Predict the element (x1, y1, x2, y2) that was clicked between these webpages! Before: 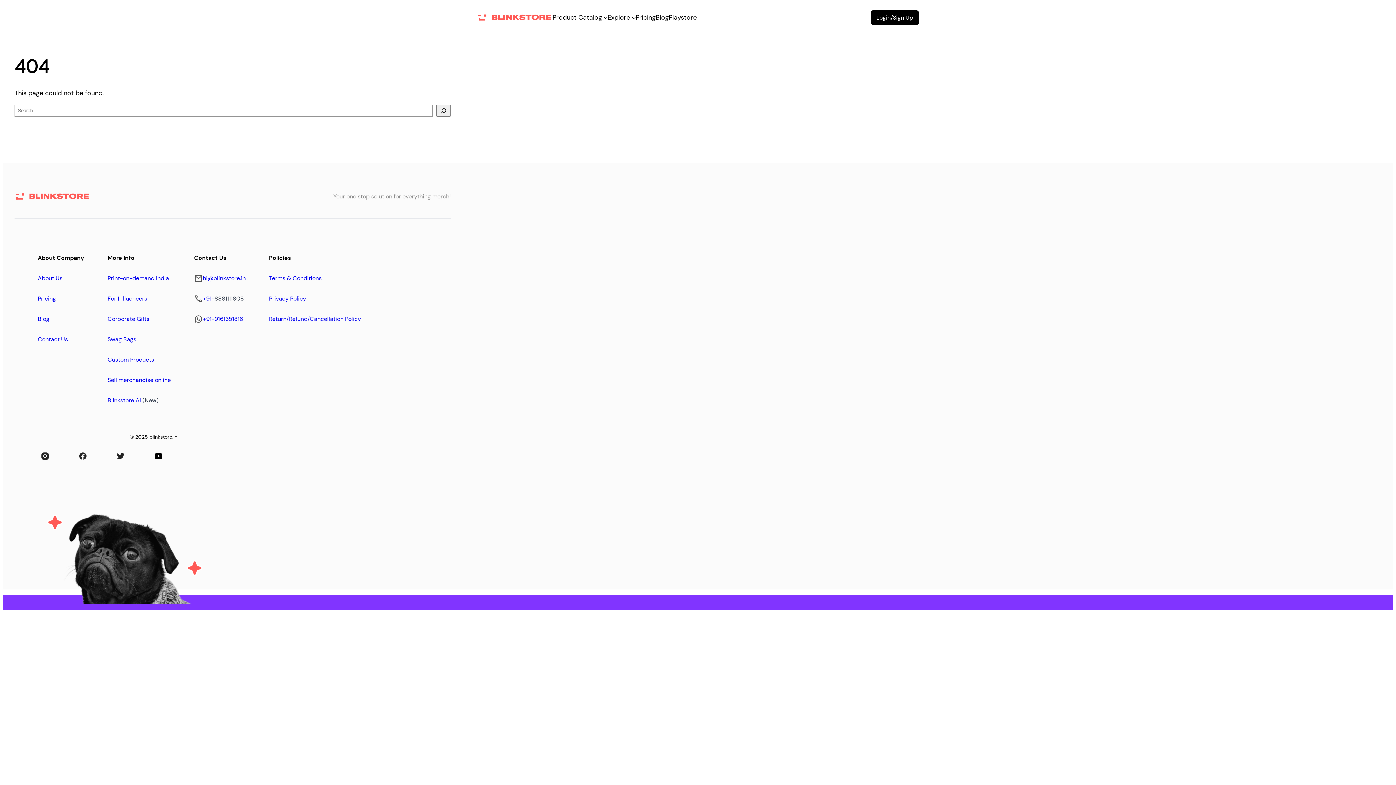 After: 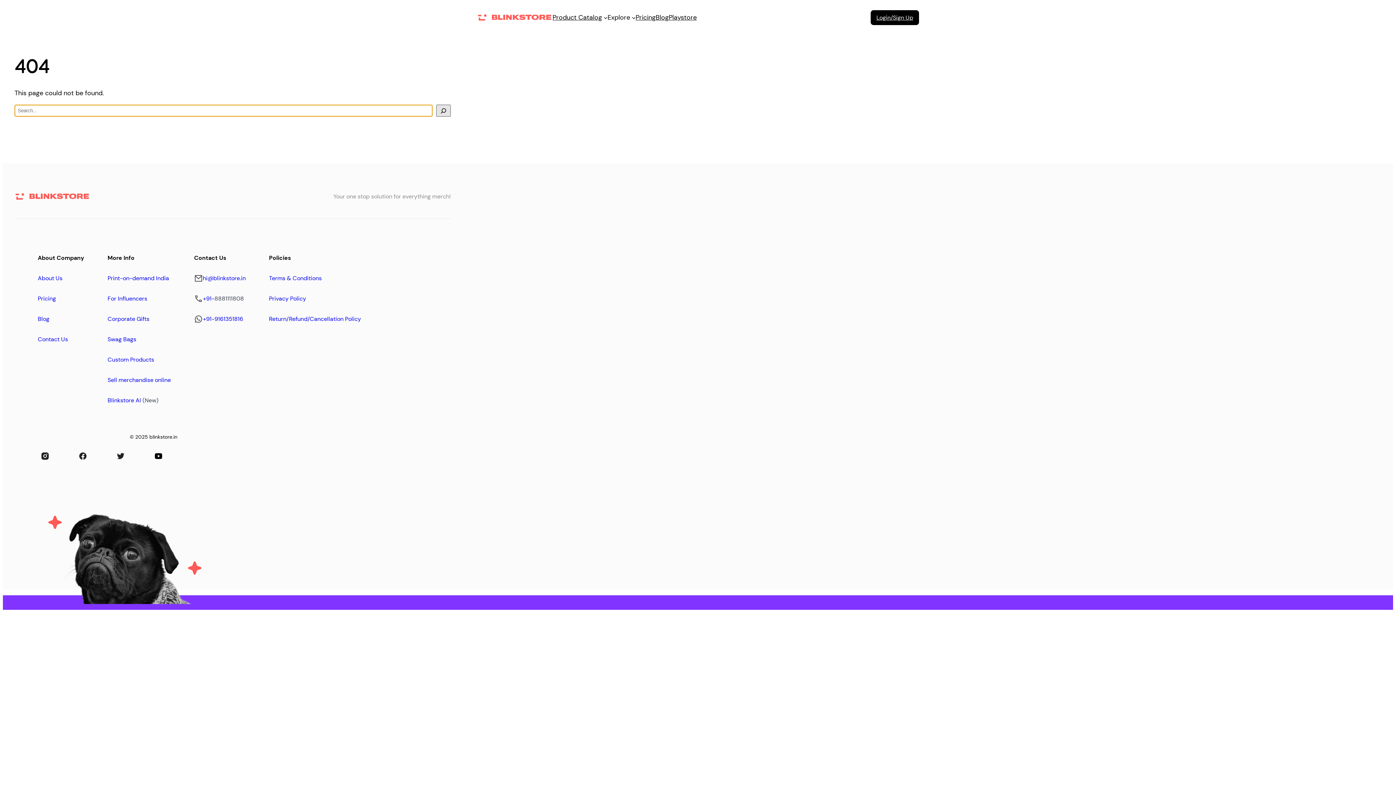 Action: label: Search bbox: (436, 104, 450, 116)